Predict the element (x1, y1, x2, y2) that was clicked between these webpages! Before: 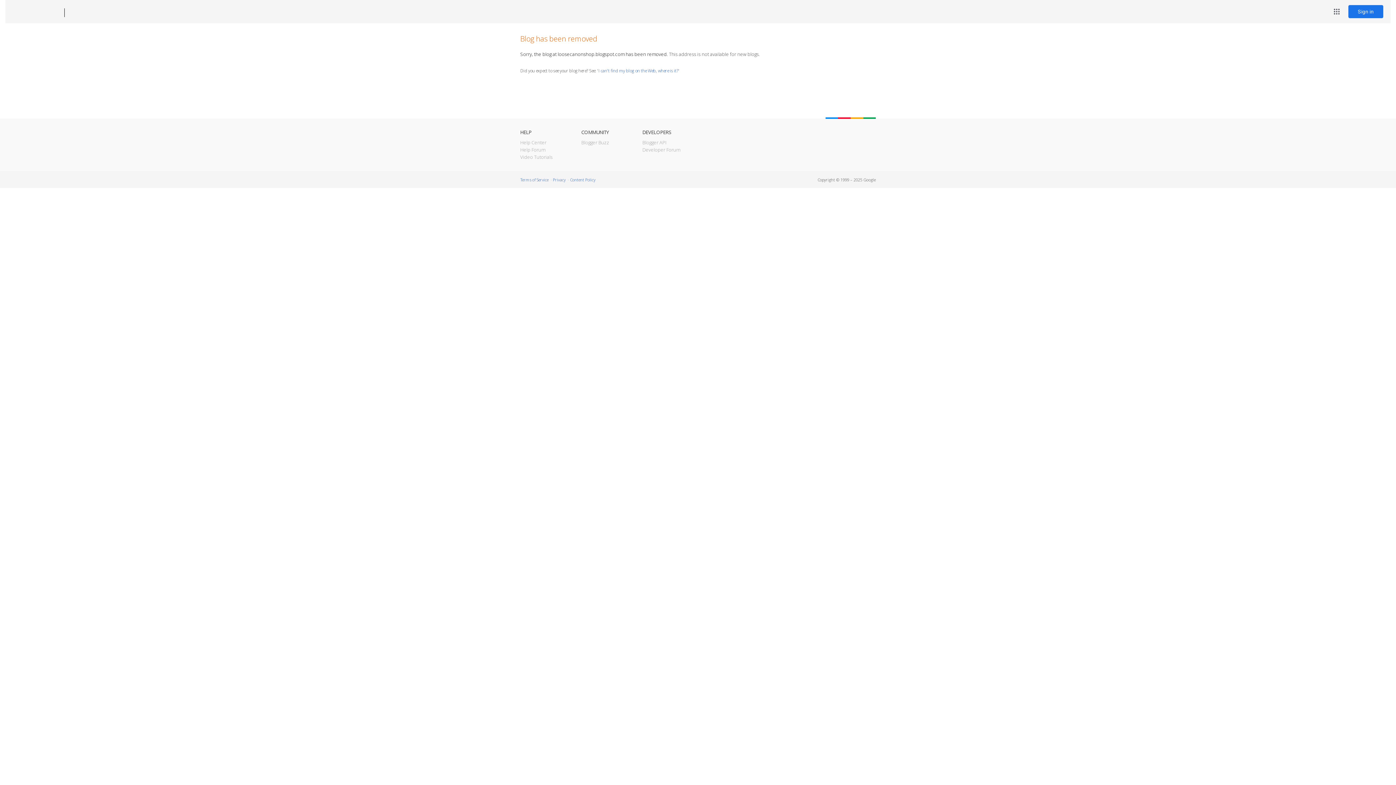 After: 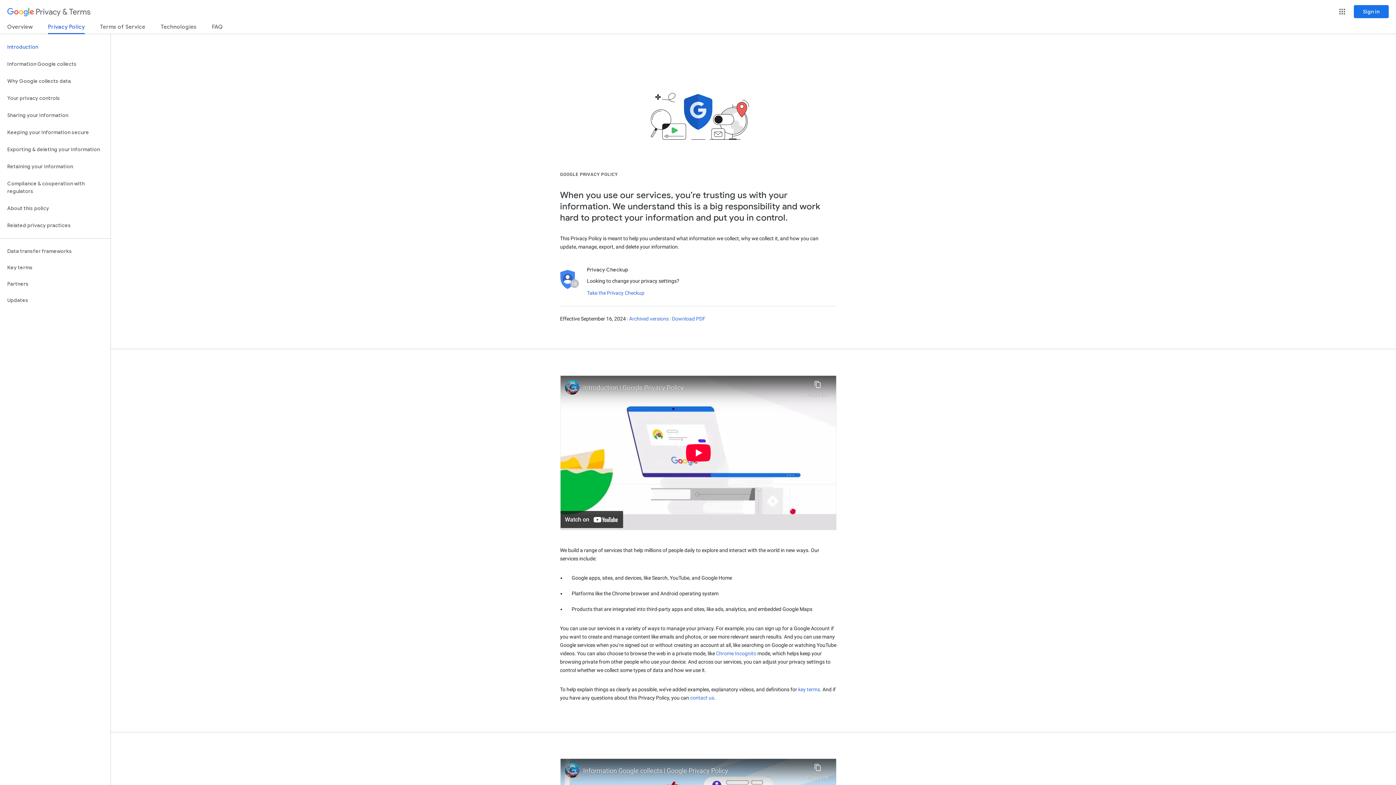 Action: label: Privacy bbox: (553, 177, 565, 182)